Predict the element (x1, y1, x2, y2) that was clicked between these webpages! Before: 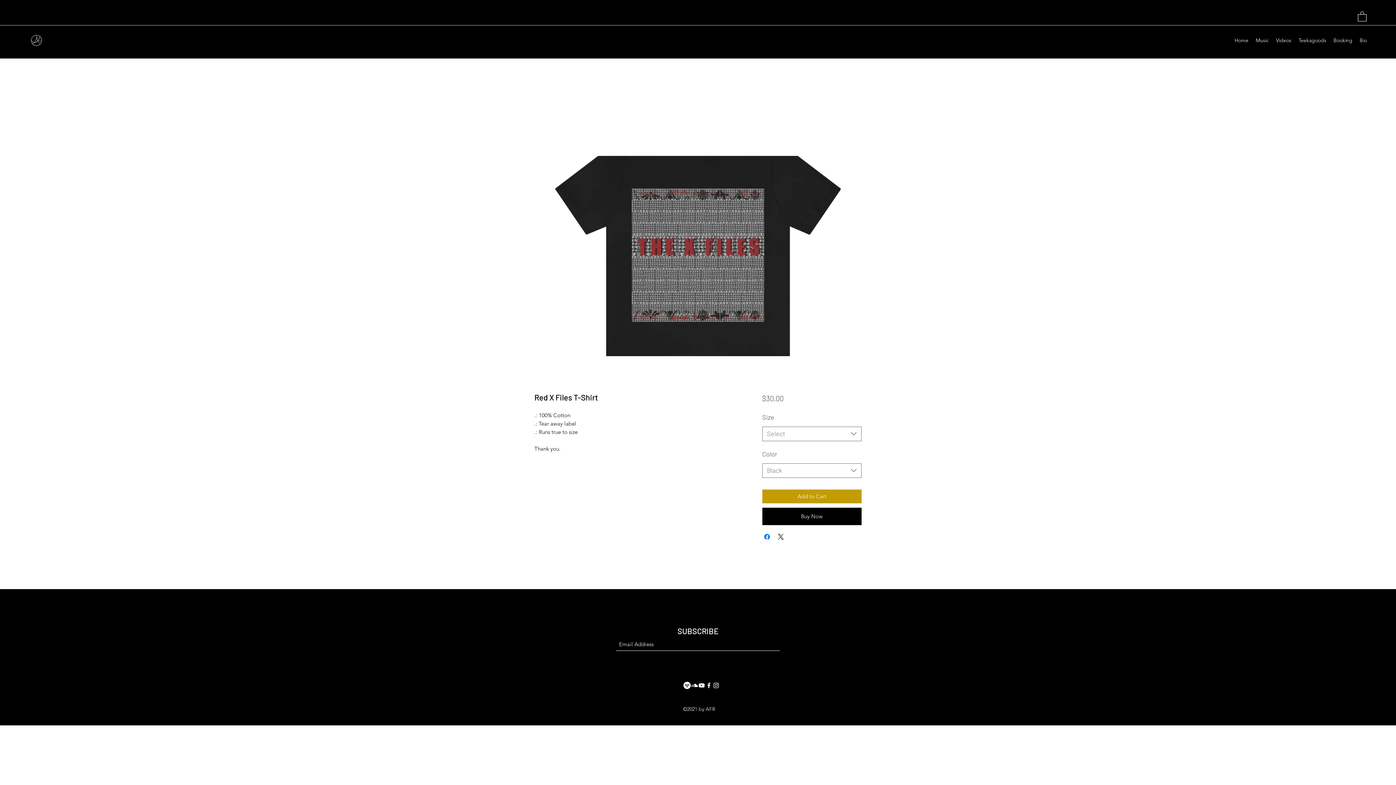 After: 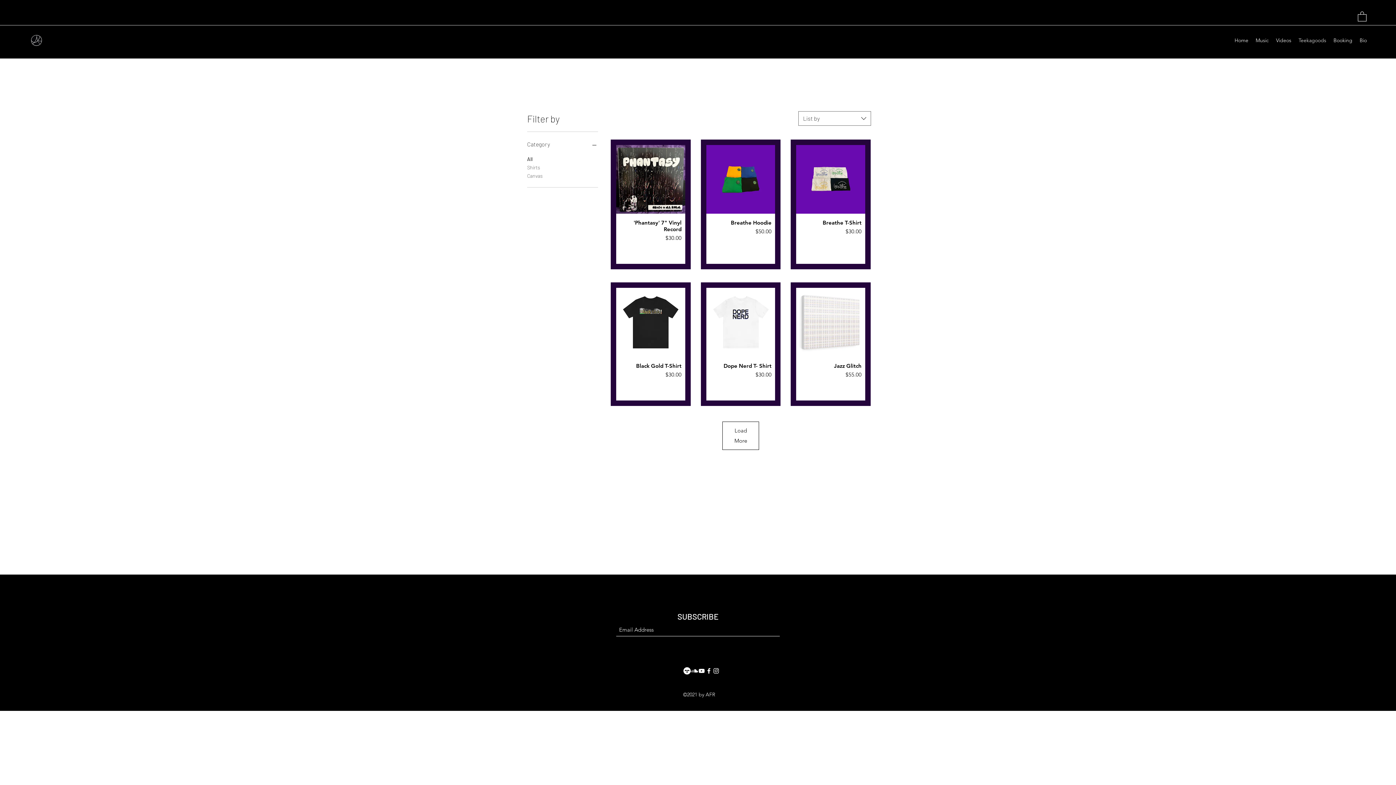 Action: label: Teekagoods bbox: (1295, 34, 1330, 45)